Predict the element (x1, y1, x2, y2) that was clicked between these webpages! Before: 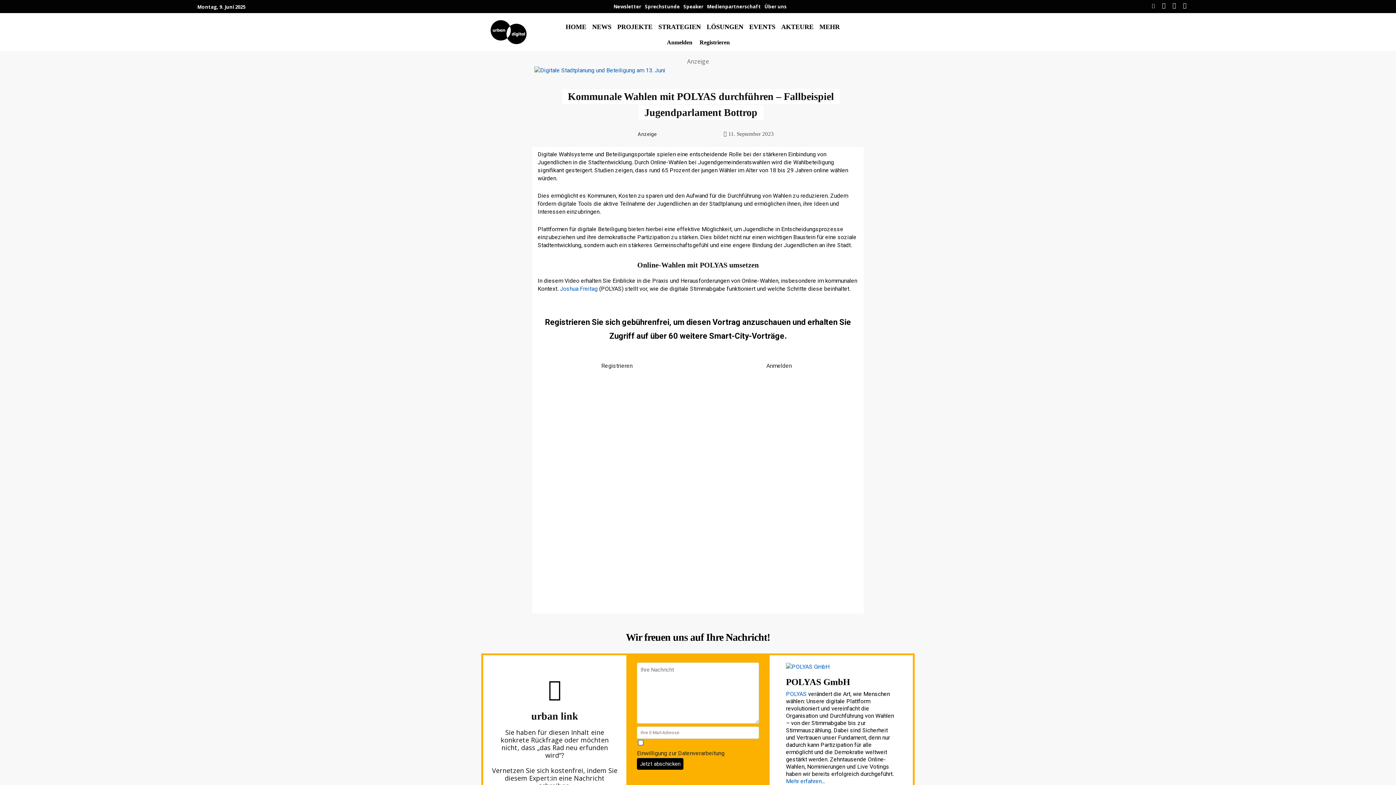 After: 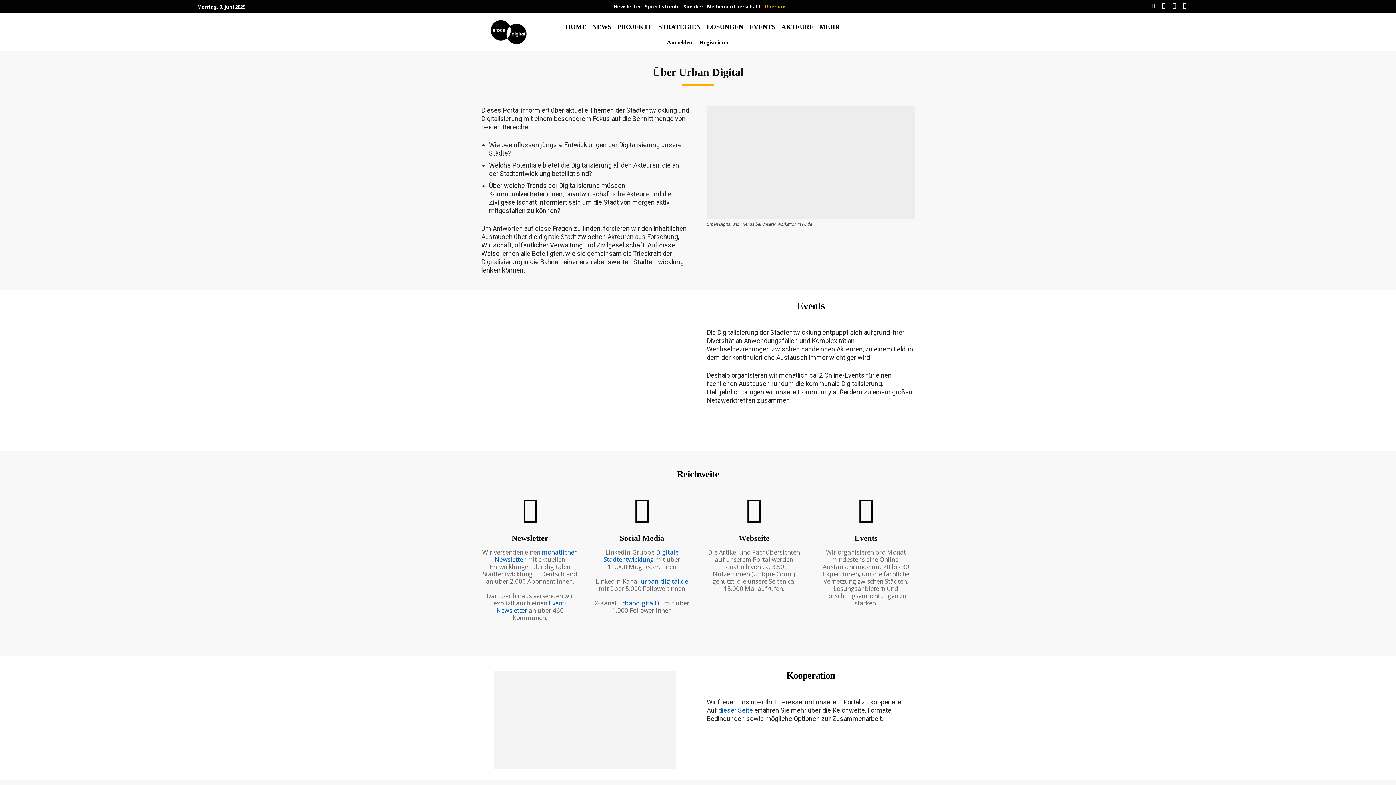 Action: label: Über uns bbox: (764, 1, 786, 12)